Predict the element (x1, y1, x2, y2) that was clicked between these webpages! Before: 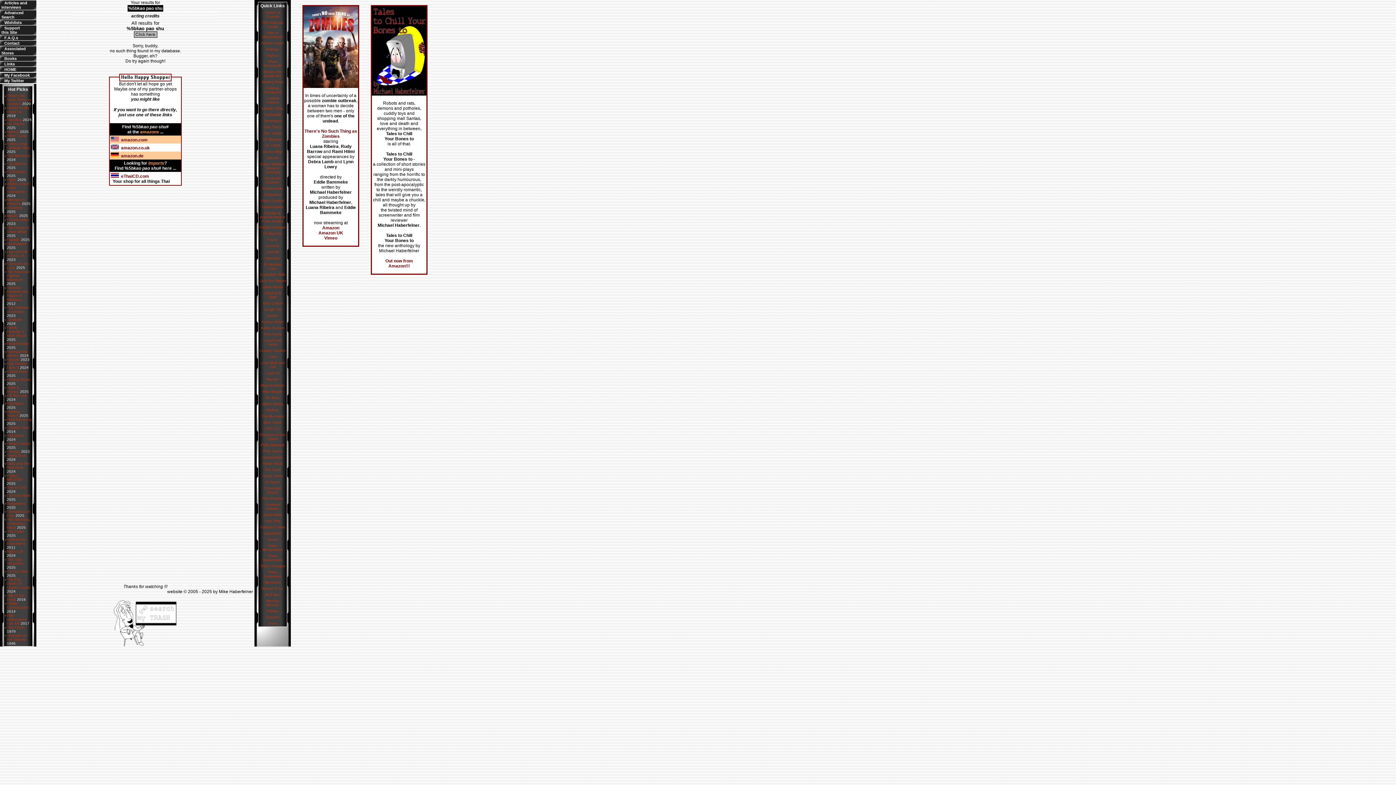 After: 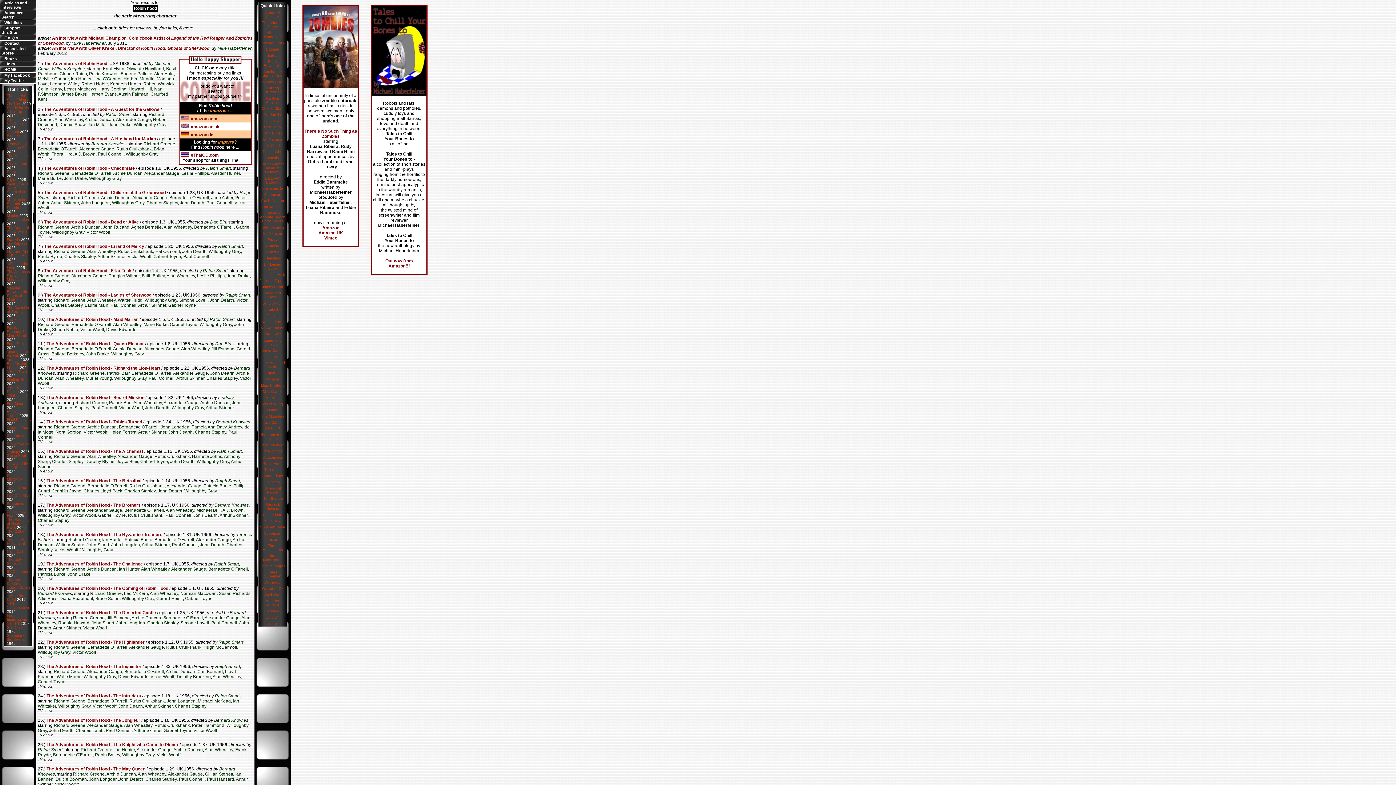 Action: label: Robin Hood bbox: (262, 461, 282, 465)